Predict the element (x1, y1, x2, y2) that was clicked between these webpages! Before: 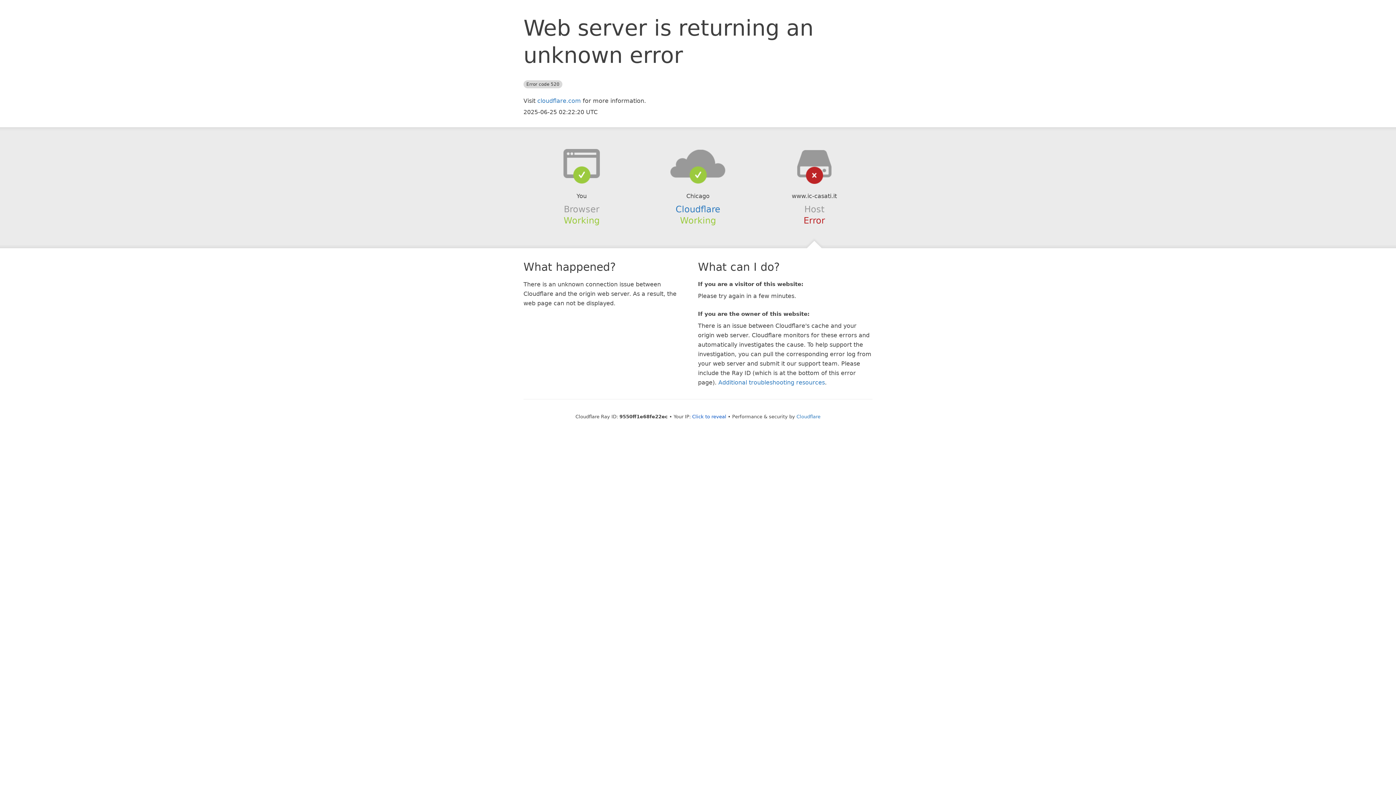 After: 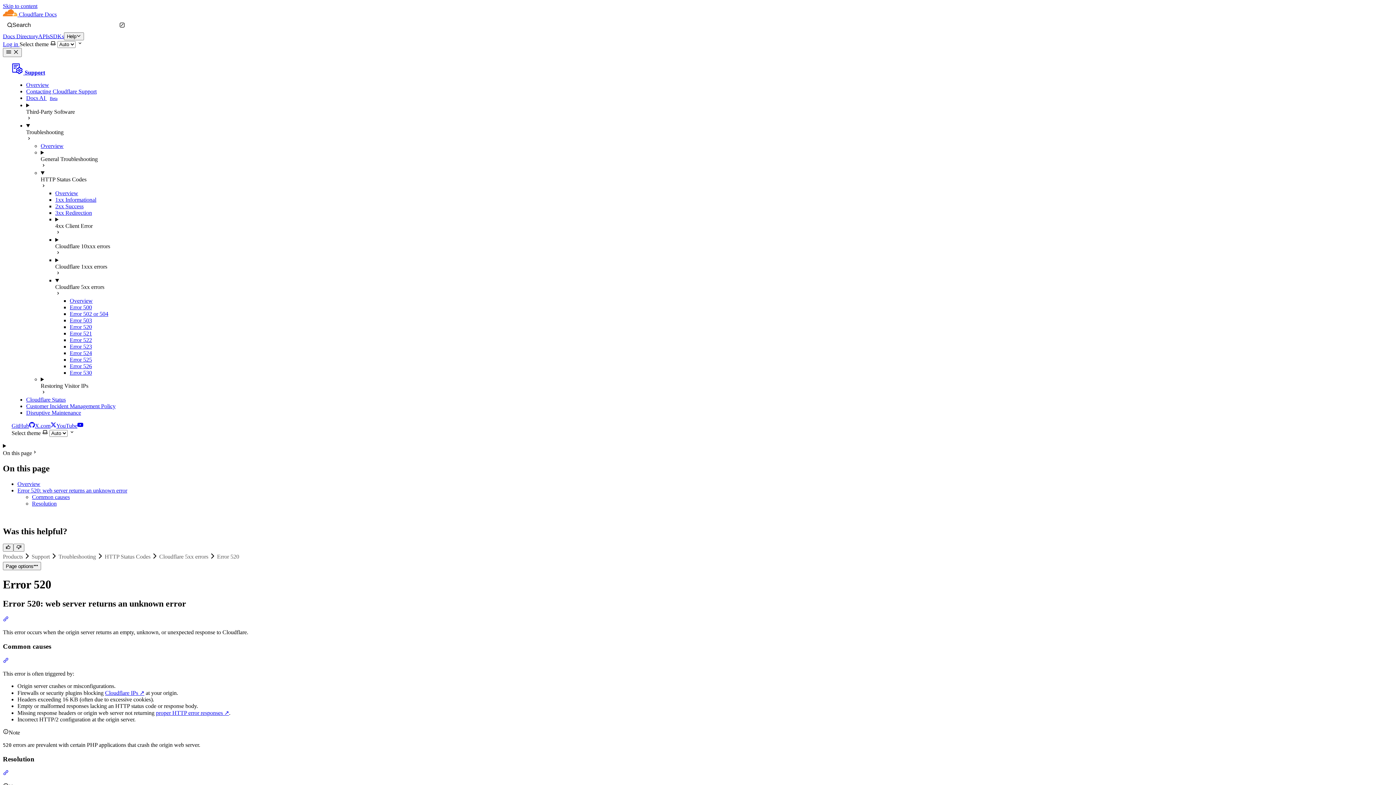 Action: bbox: (718, 379, 825, 386) label: Additional troubleshooting resources